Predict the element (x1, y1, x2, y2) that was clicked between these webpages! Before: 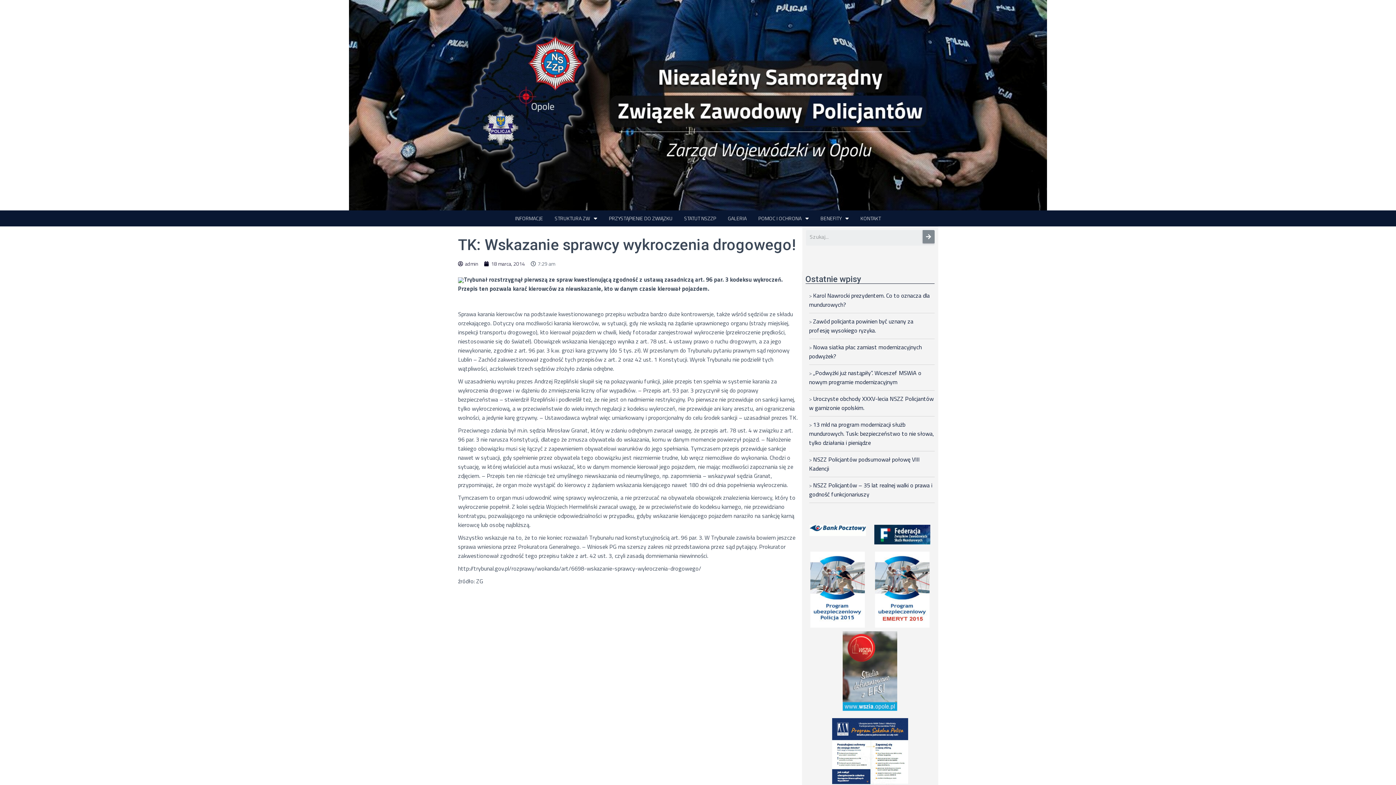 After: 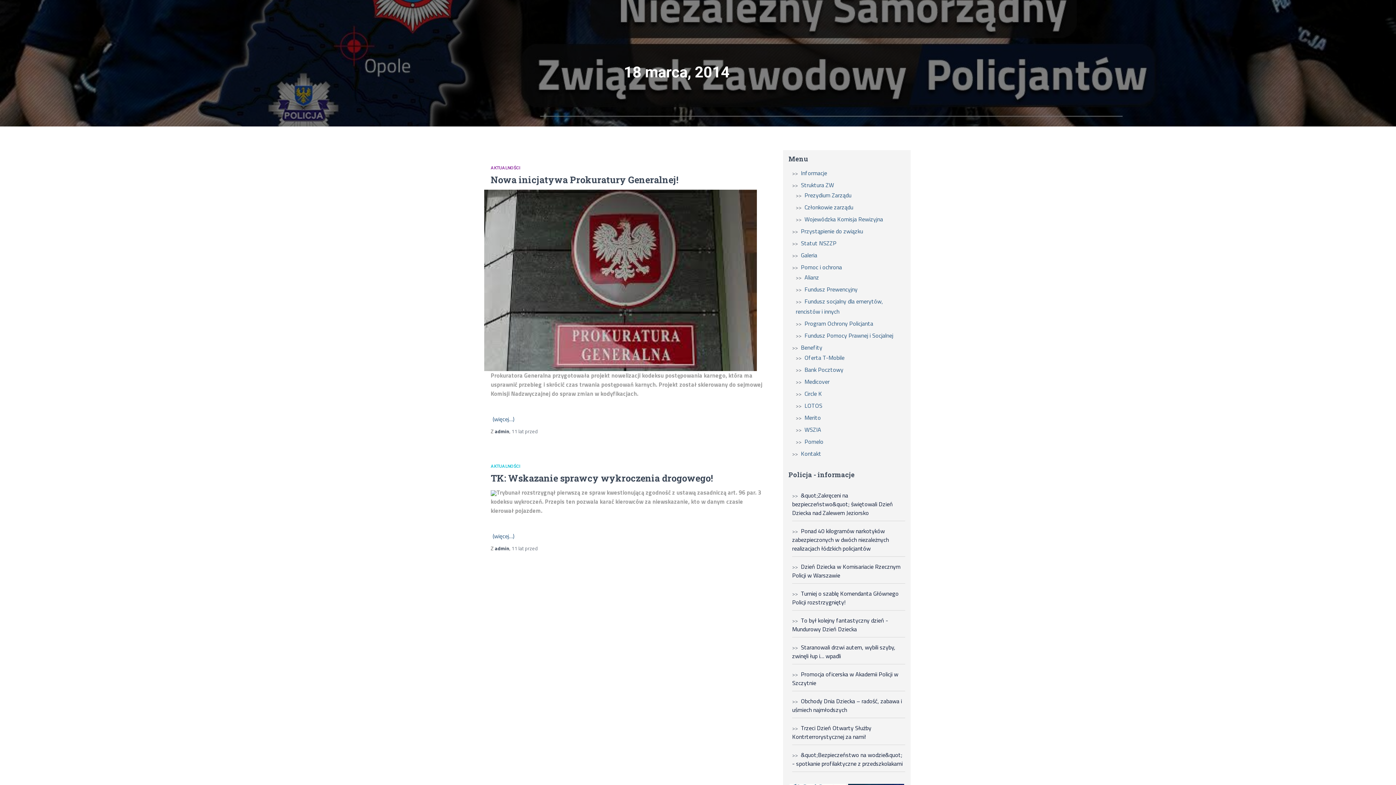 Action: bbox: (484, 260, 525, 268) label: 18 marca, 2014